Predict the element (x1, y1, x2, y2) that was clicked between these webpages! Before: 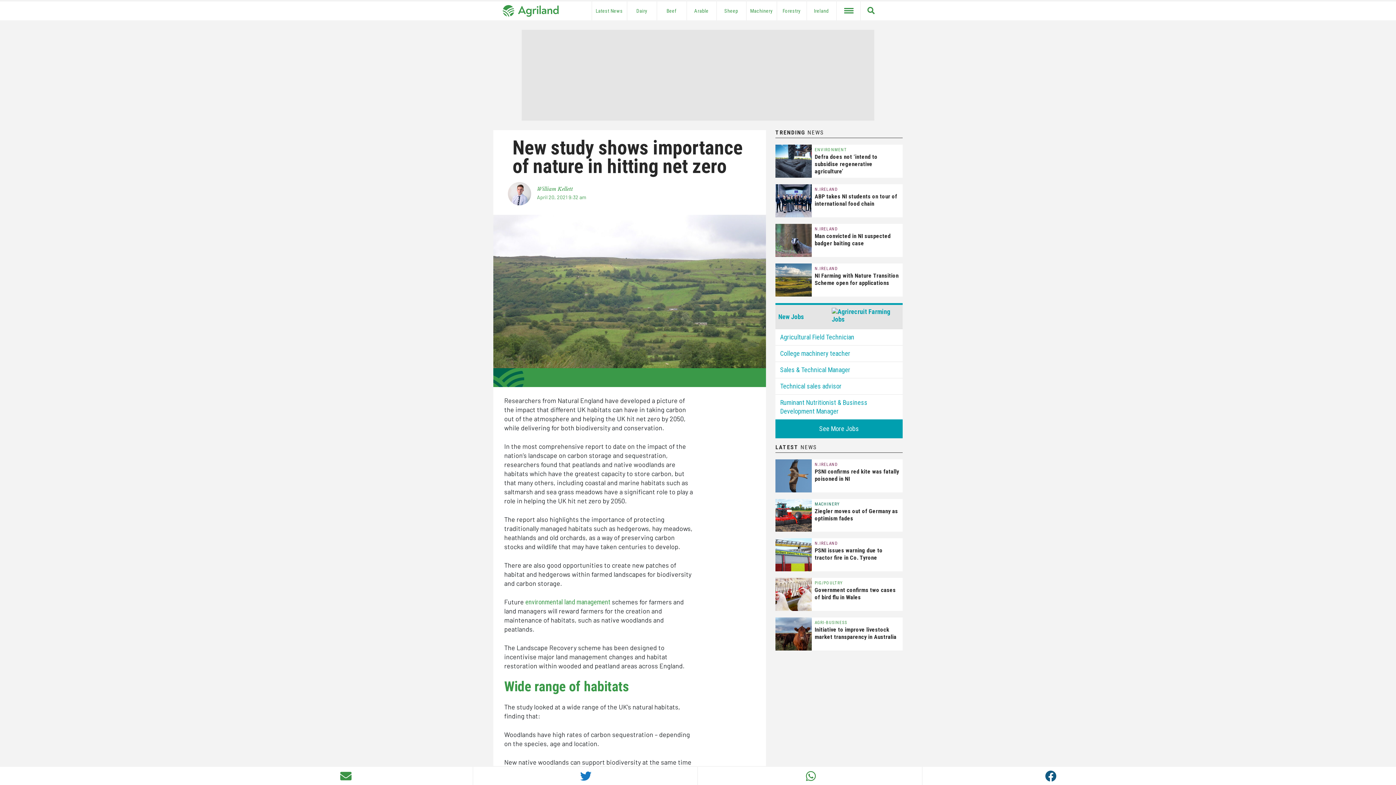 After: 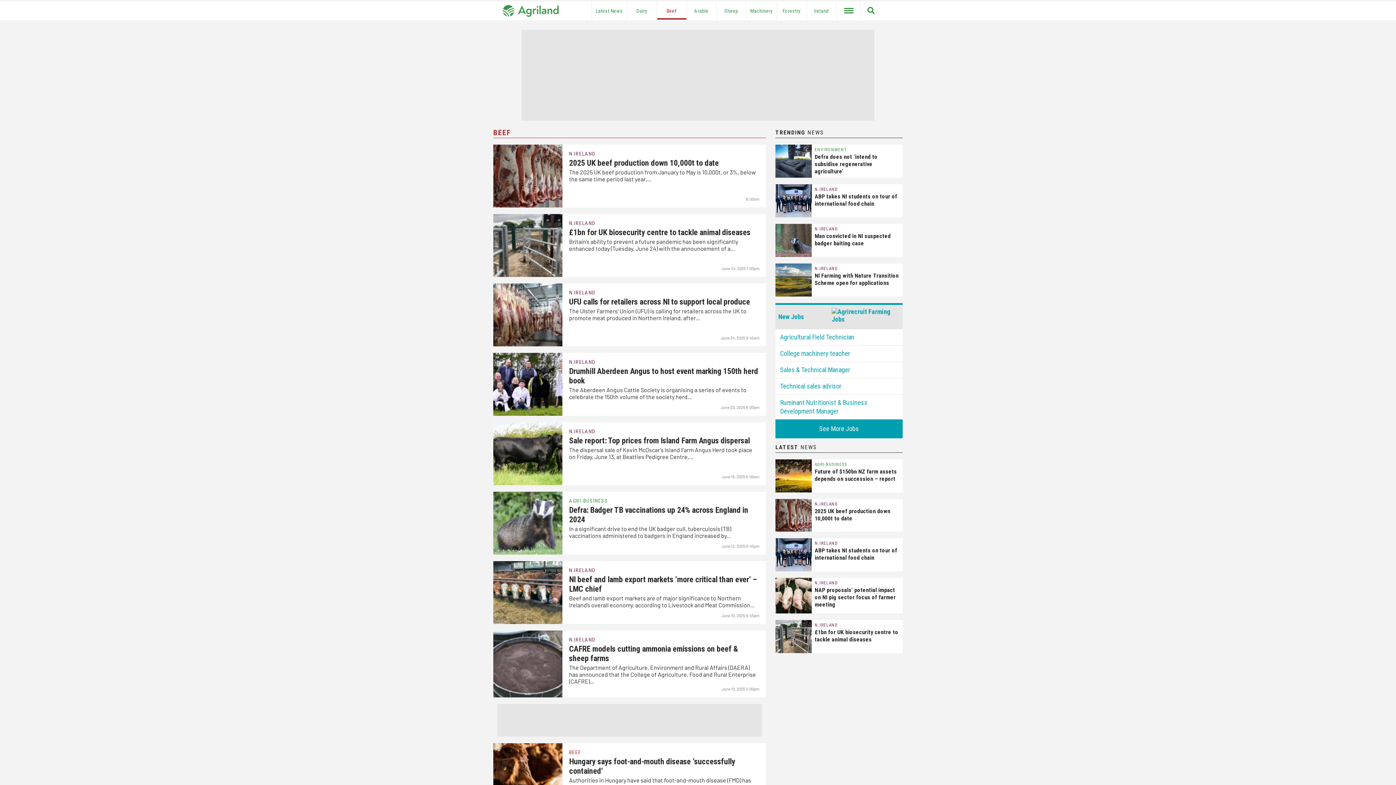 Action: label: Beef bbox: (657, 2, 686, 19)